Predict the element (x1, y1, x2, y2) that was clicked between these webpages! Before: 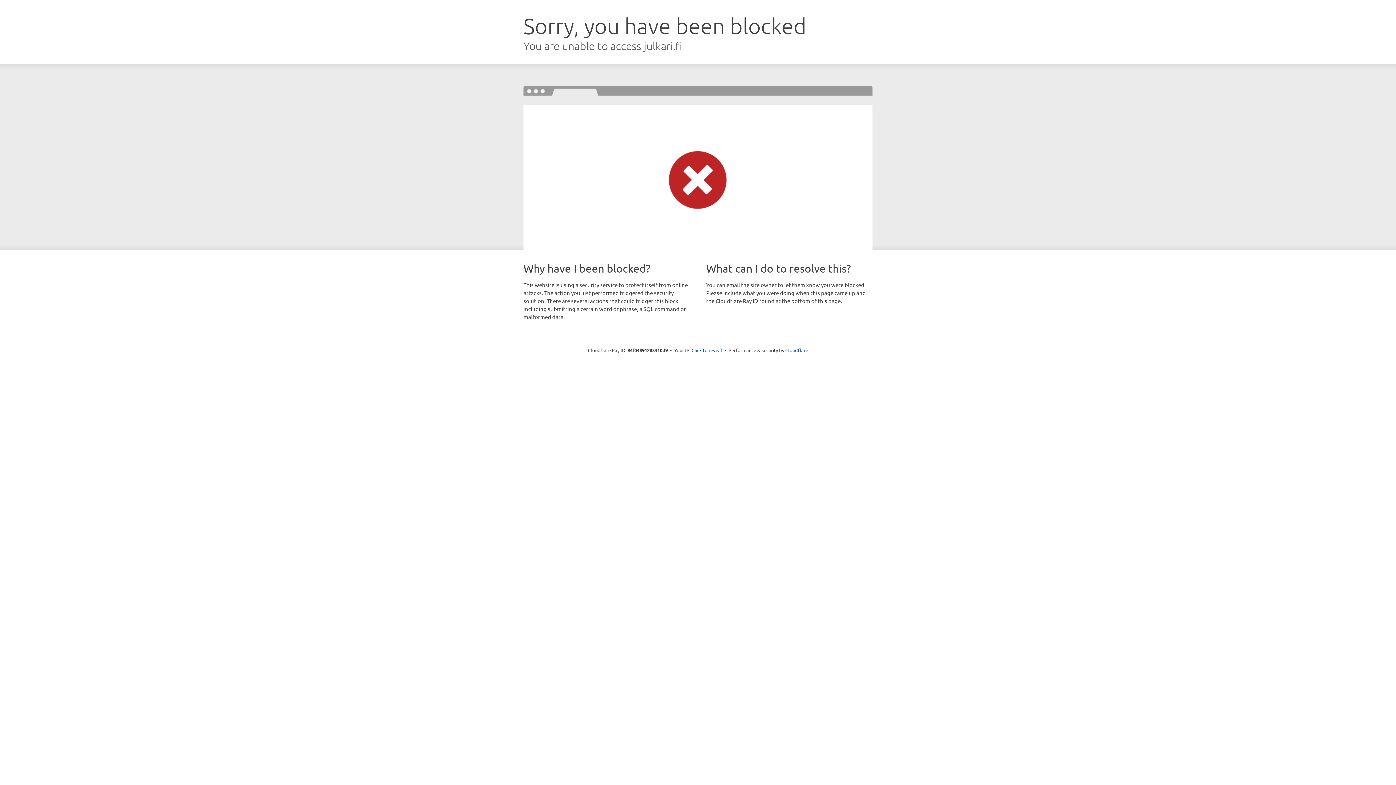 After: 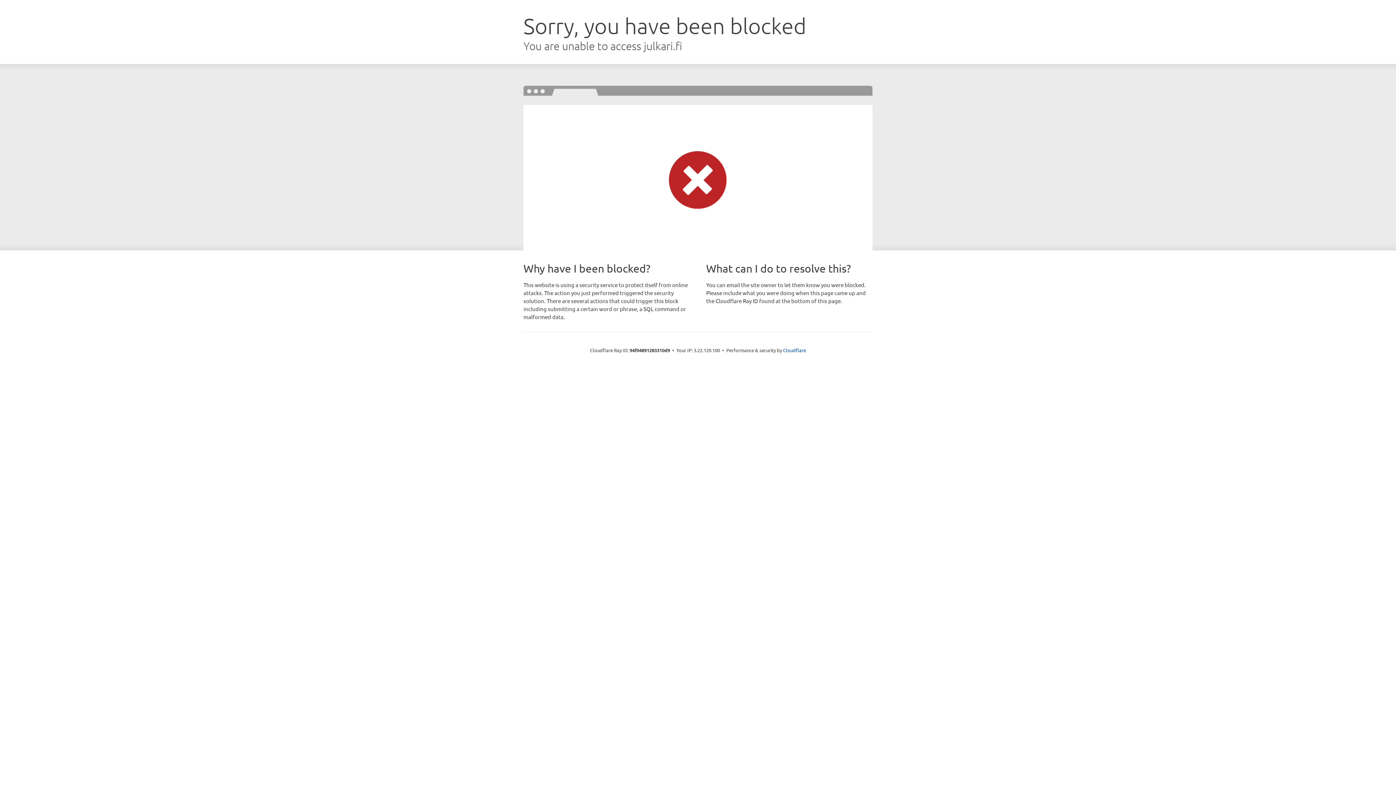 Action: label: Click to reveal bbox: (691, 346, 722, 353)